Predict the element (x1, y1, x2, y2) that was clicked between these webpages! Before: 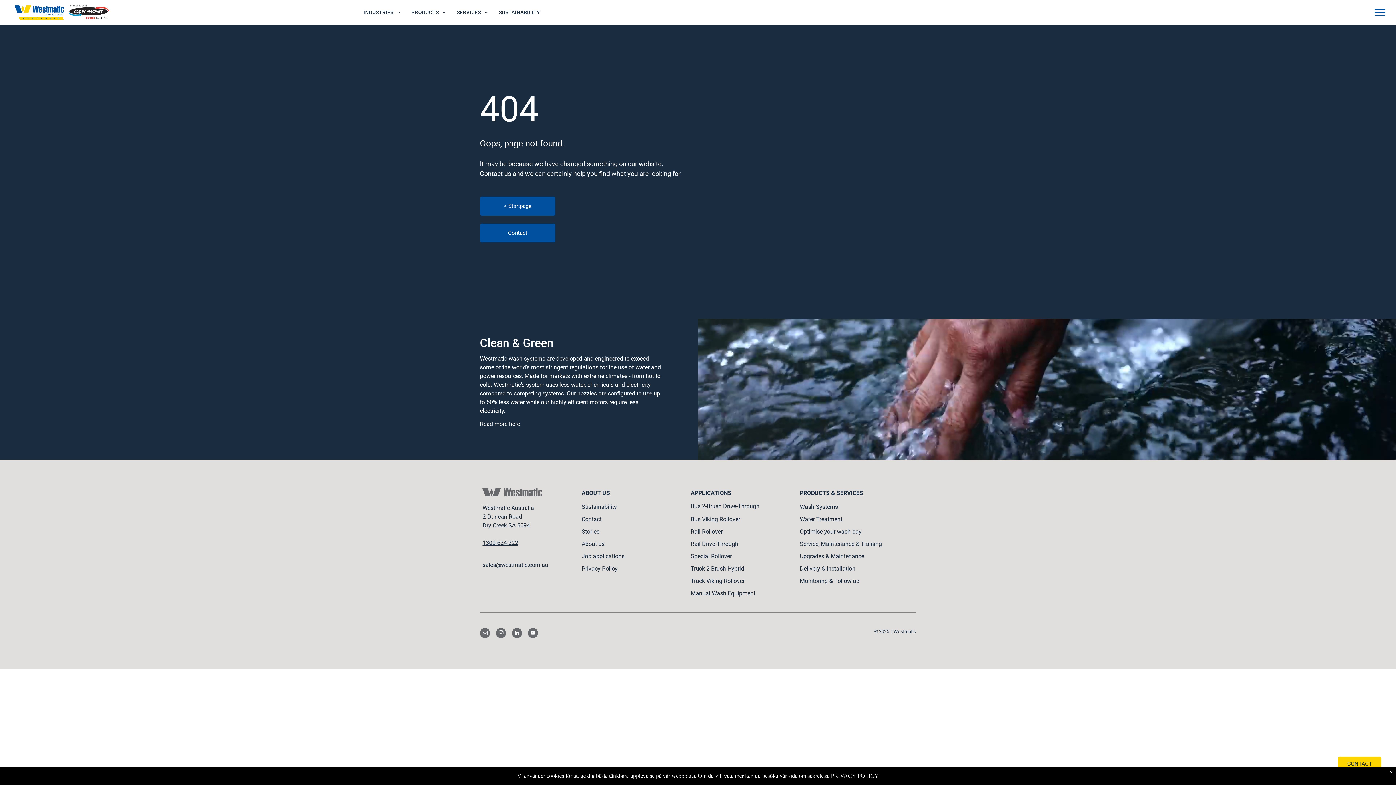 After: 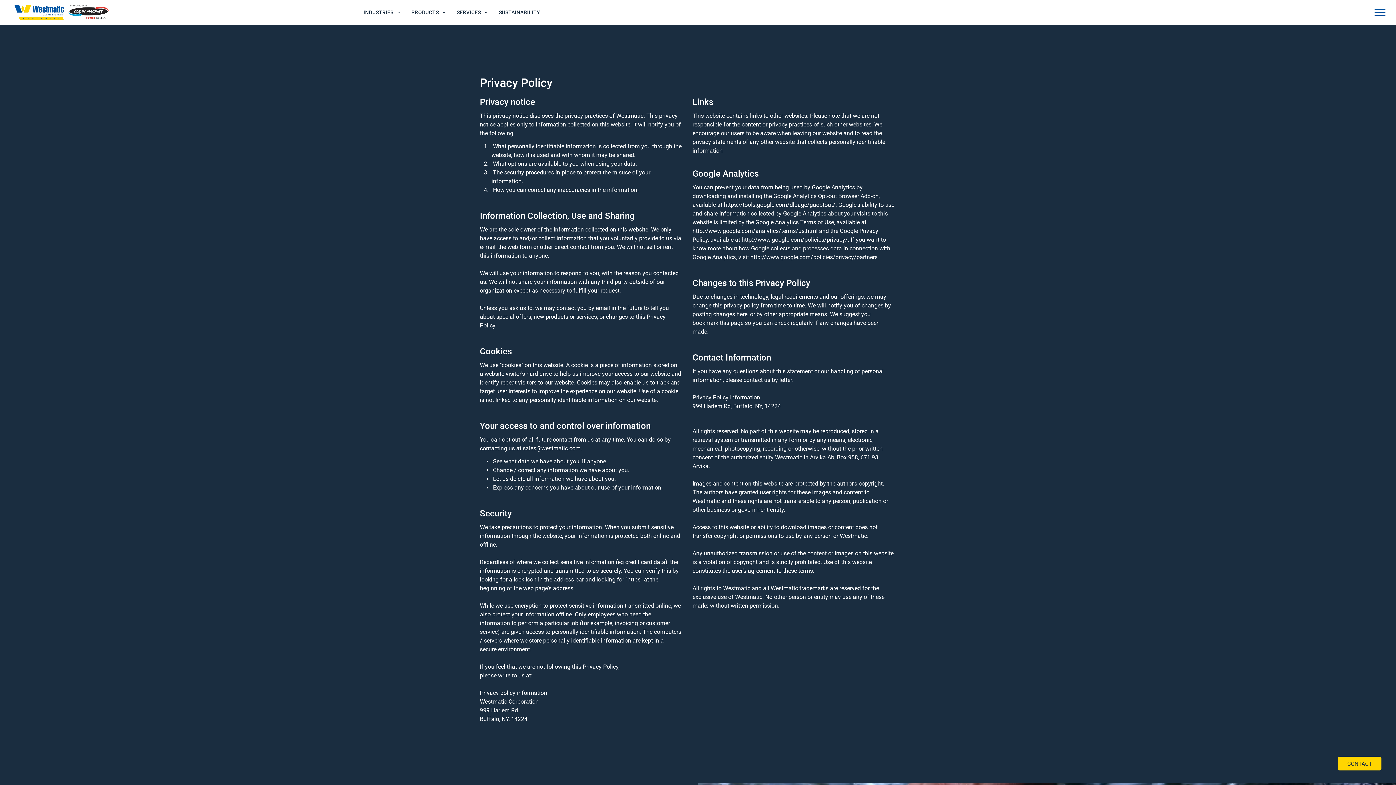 Action: bbox: (831, 773, 879, 779) label: PRIVACY POLICY